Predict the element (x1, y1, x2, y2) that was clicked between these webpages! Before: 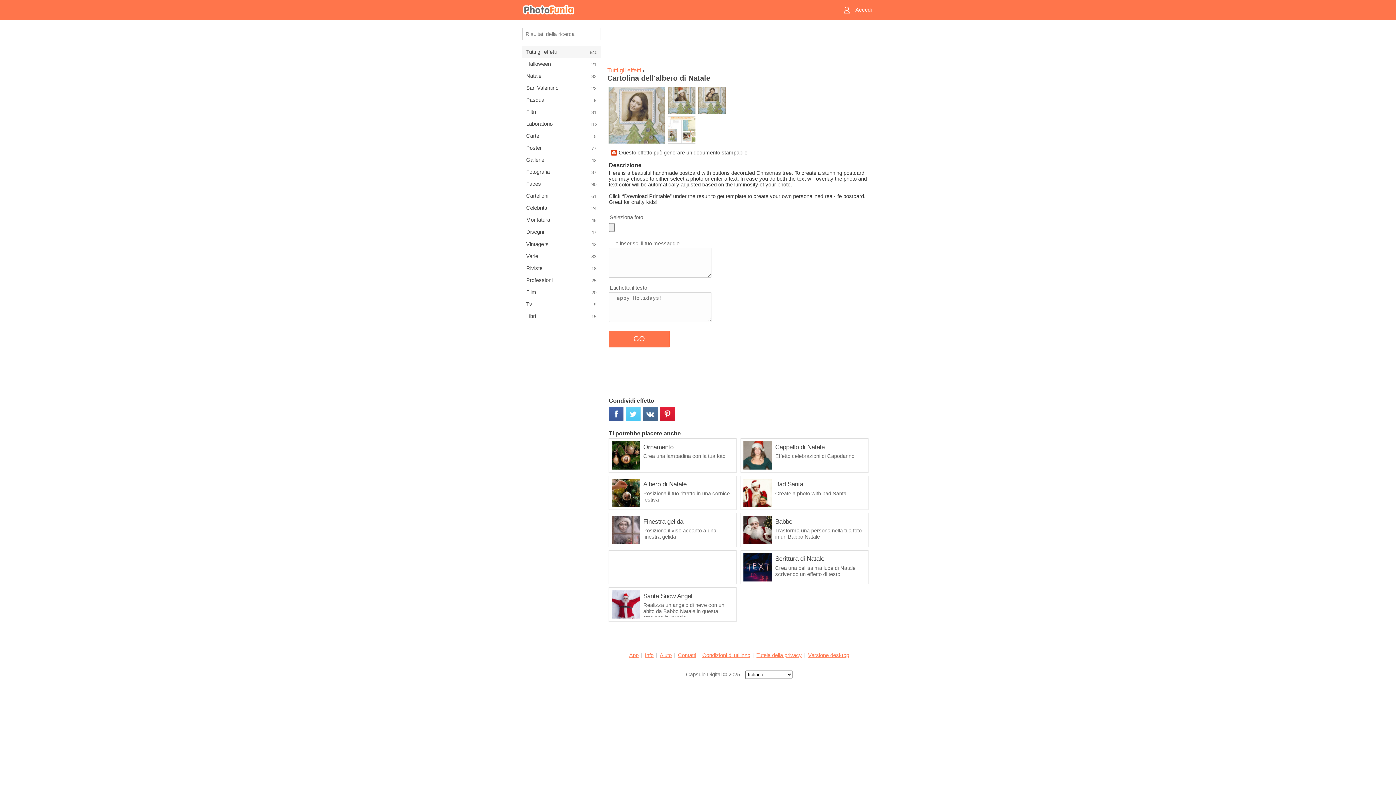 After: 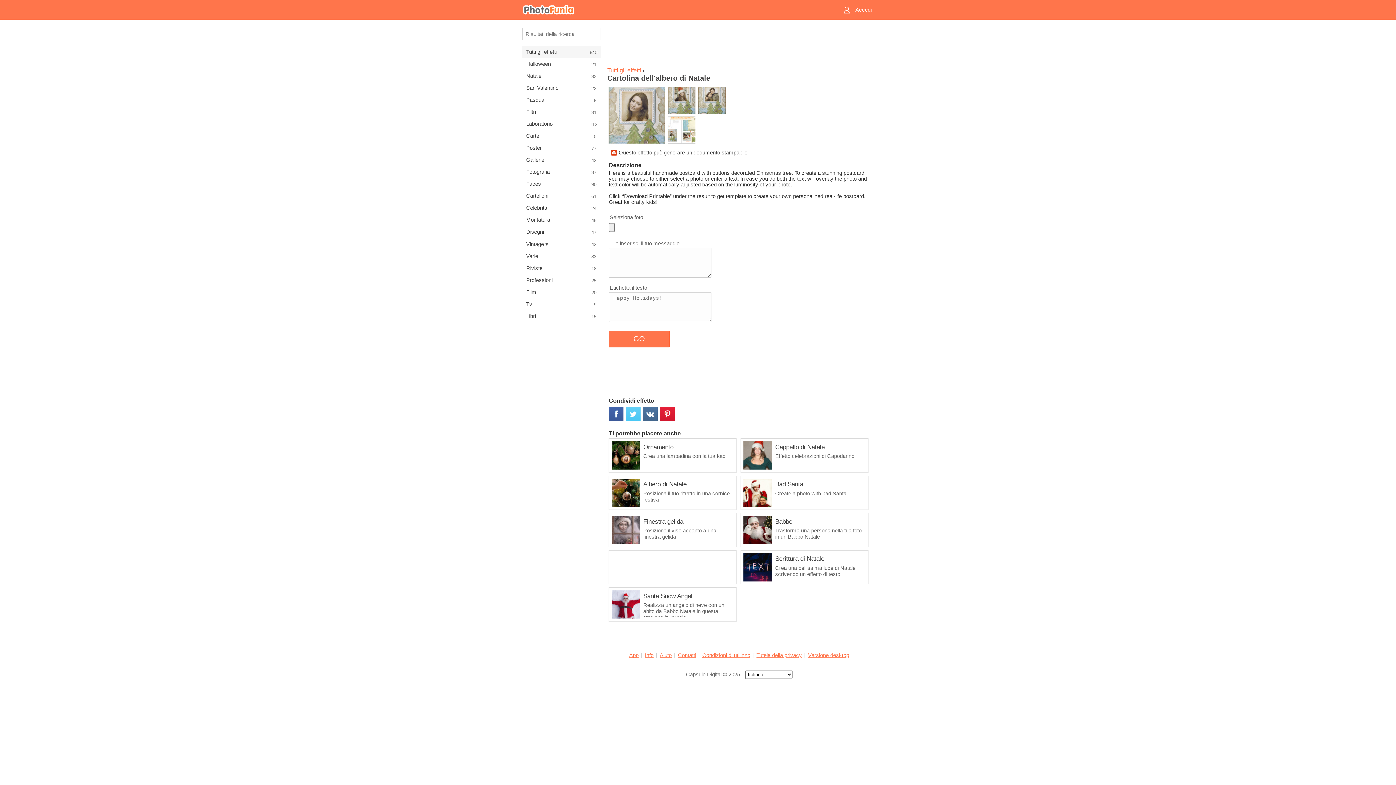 Action: bbox: (611, 553, 733, 581)